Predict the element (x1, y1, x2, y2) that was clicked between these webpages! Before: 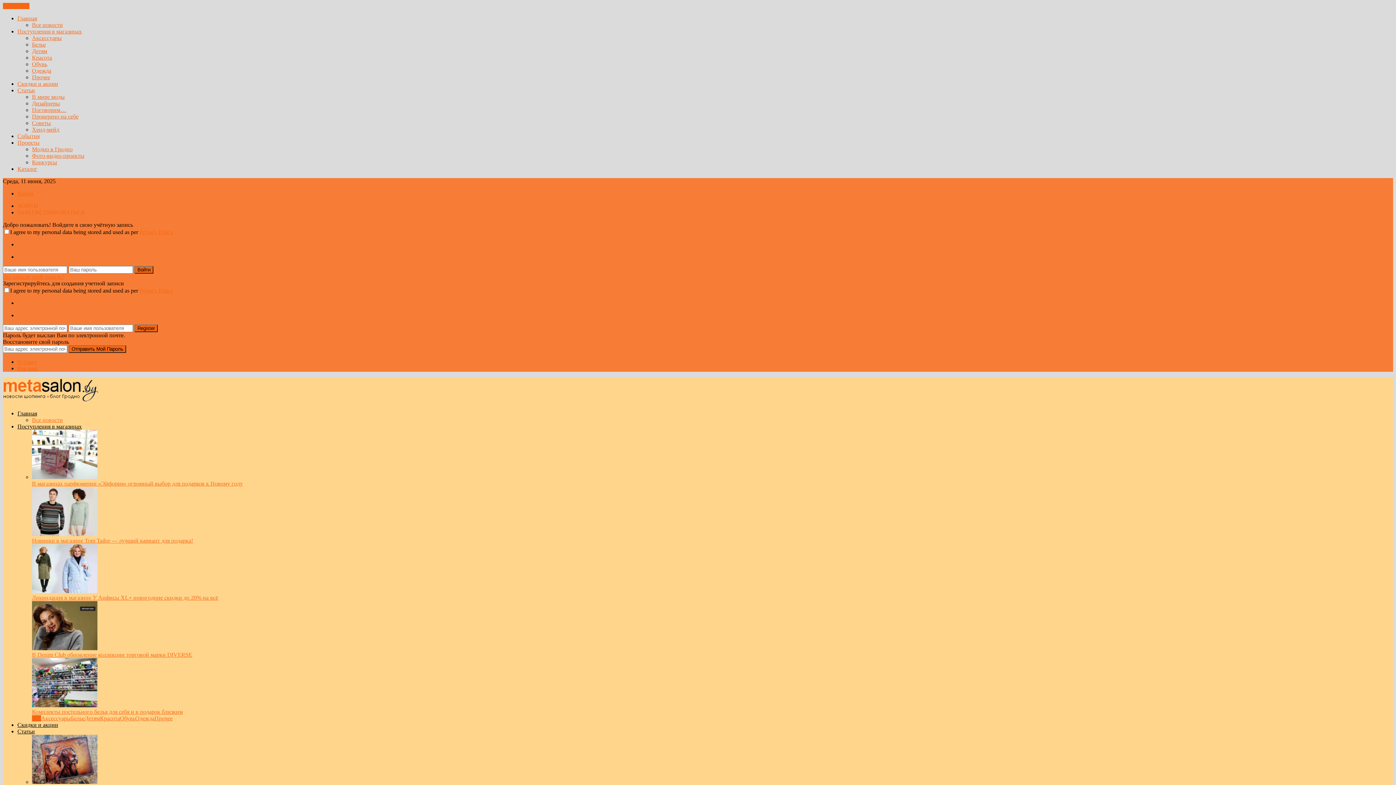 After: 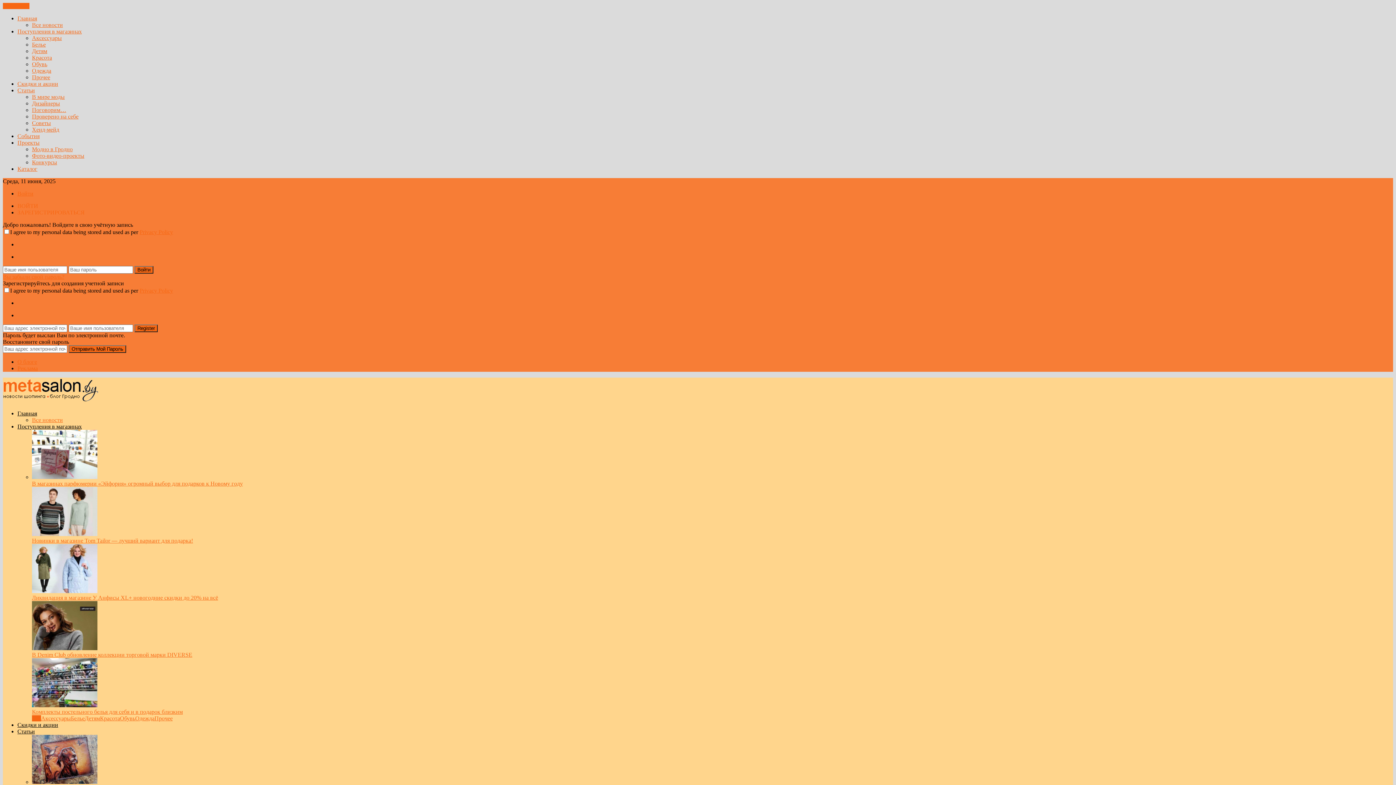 Action: bbox: (2, 273, 64, 280) label: Вы забыли свой пароль?